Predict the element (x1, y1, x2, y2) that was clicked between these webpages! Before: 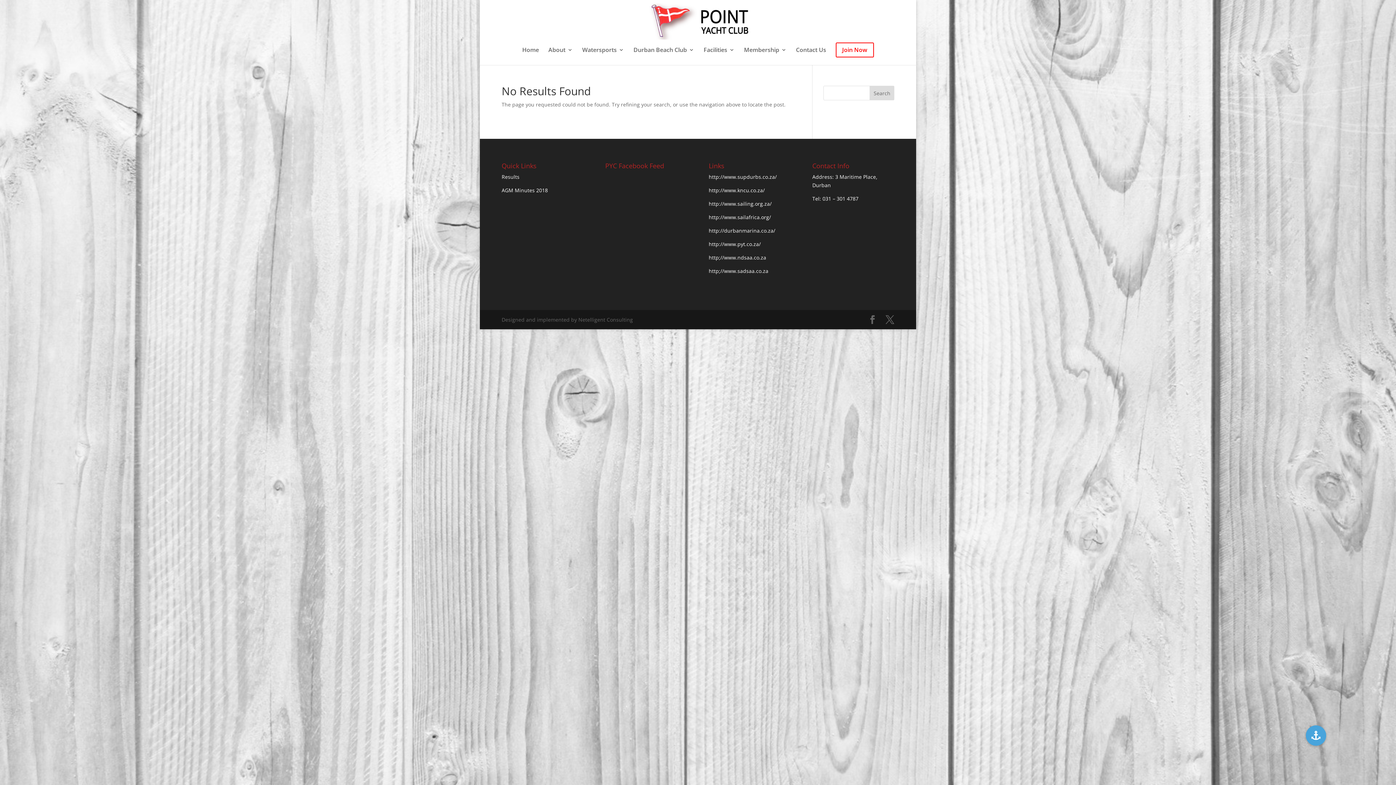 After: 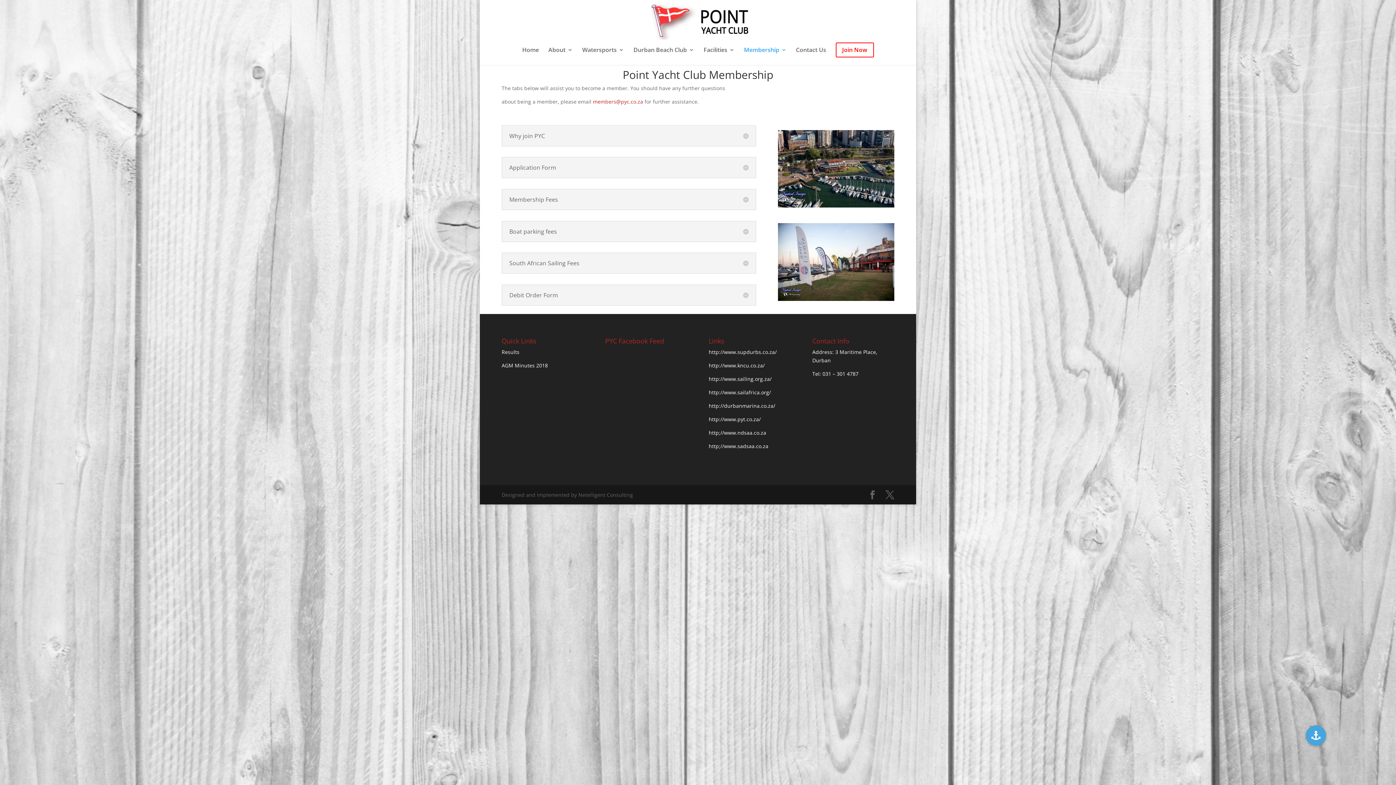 Action: label: Join Now bbox: (835, 42, 874, 64)